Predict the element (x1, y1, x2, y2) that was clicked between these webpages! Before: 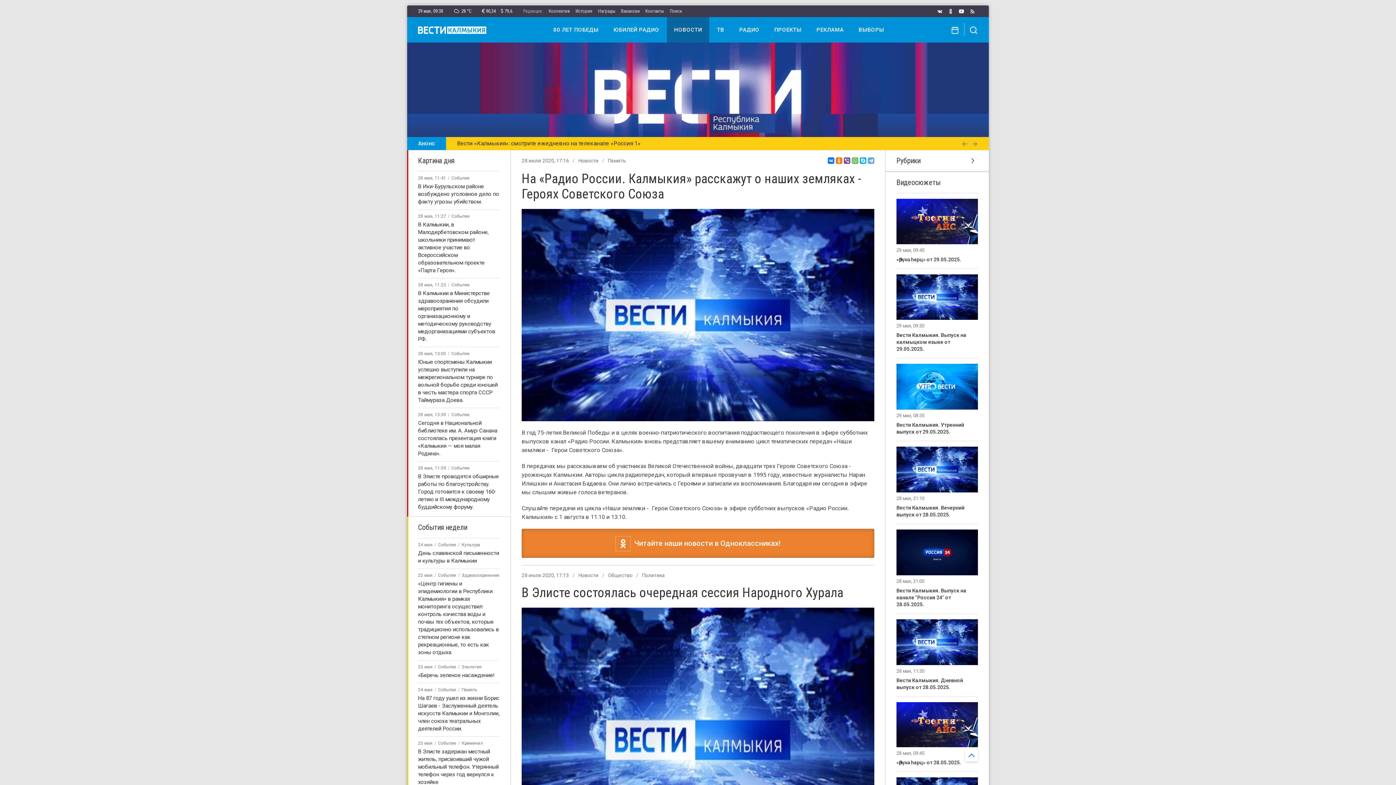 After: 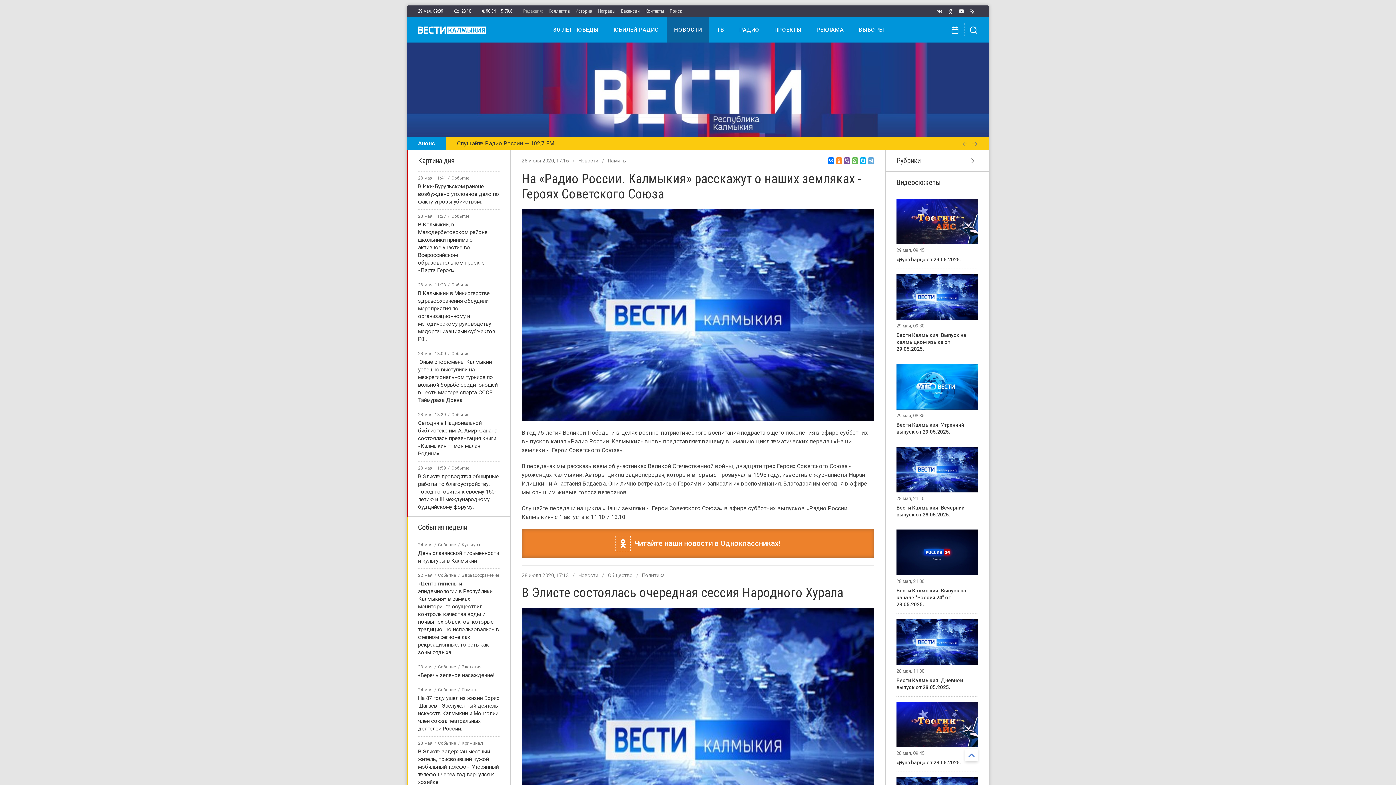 Action: bbox: (836, 157, 842, 164)